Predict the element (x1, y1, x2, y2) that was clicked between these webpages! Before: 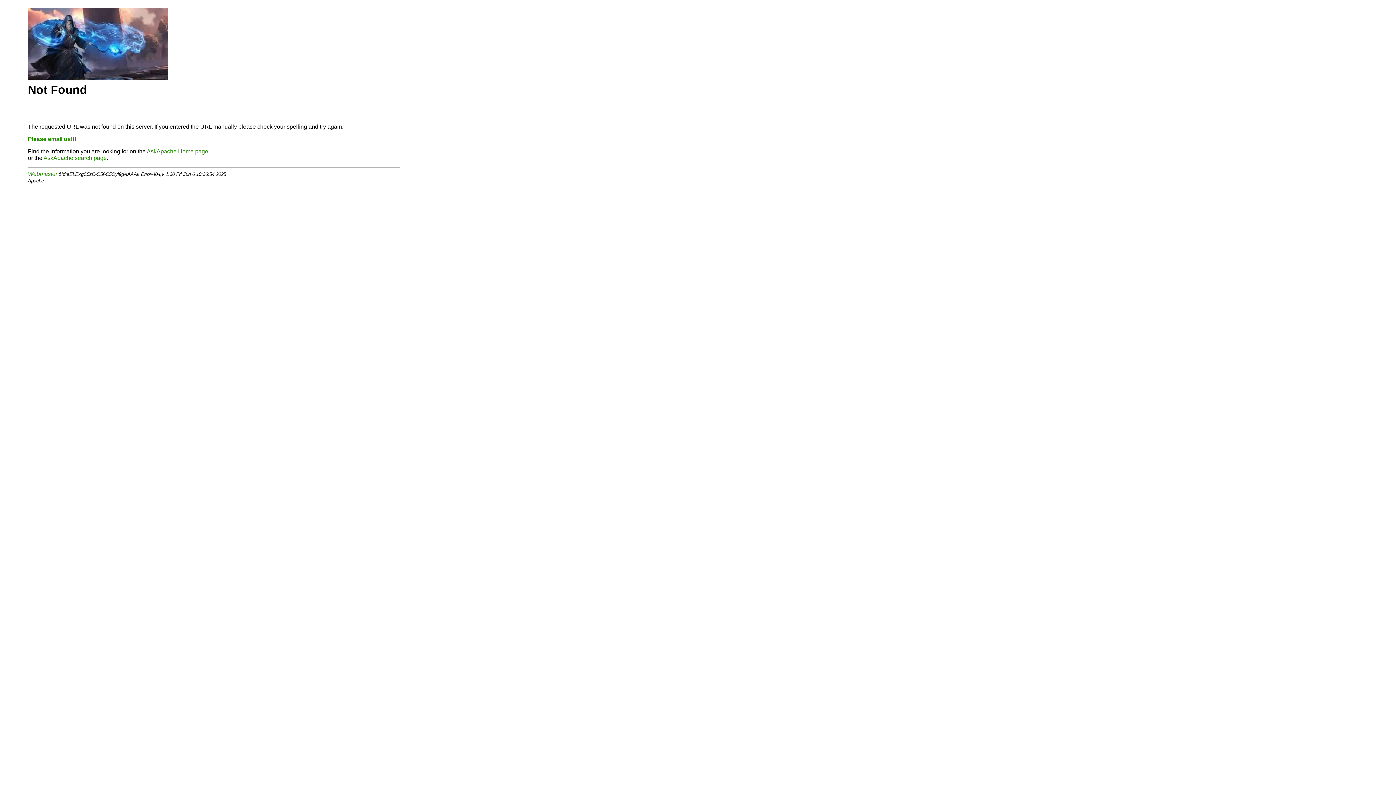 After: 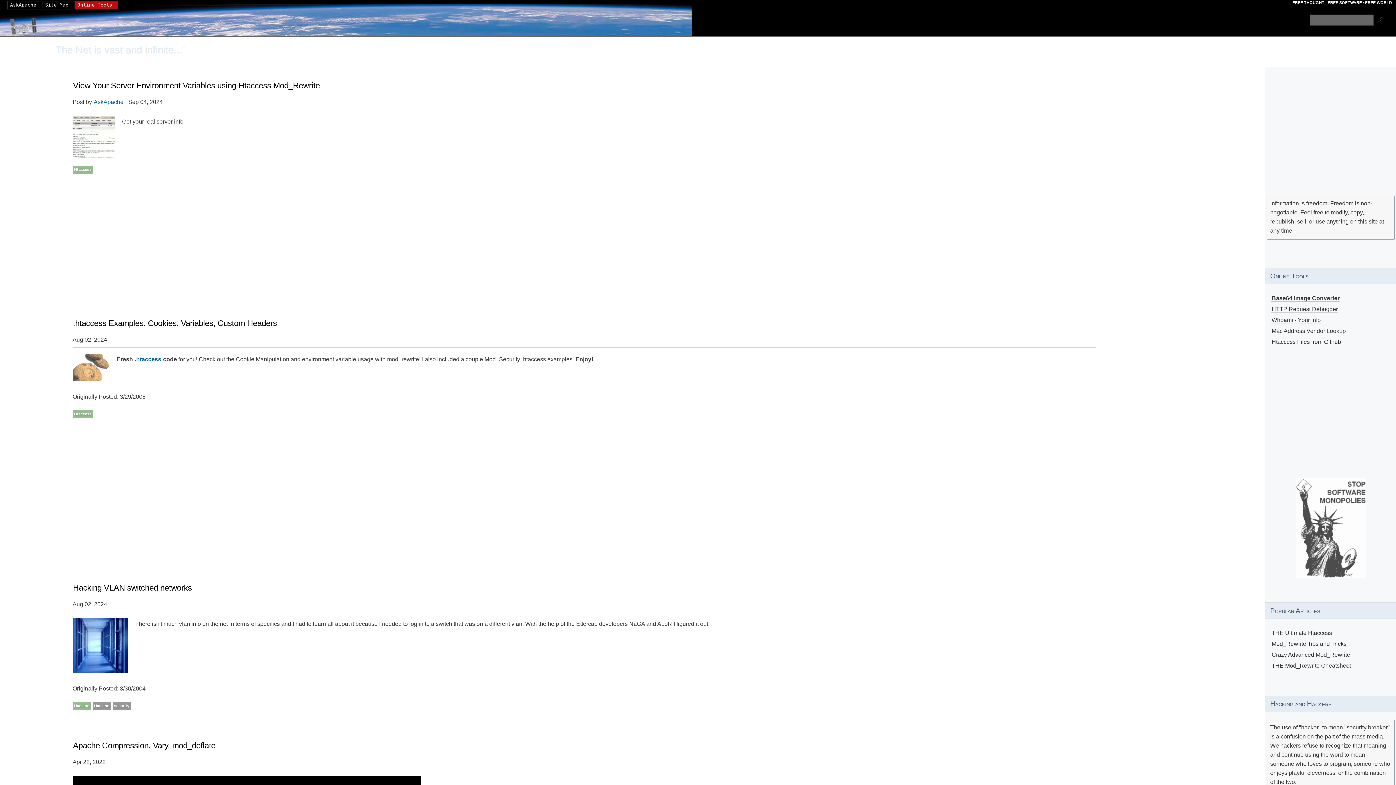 Action: bbox: (27, 69, 167, 83)